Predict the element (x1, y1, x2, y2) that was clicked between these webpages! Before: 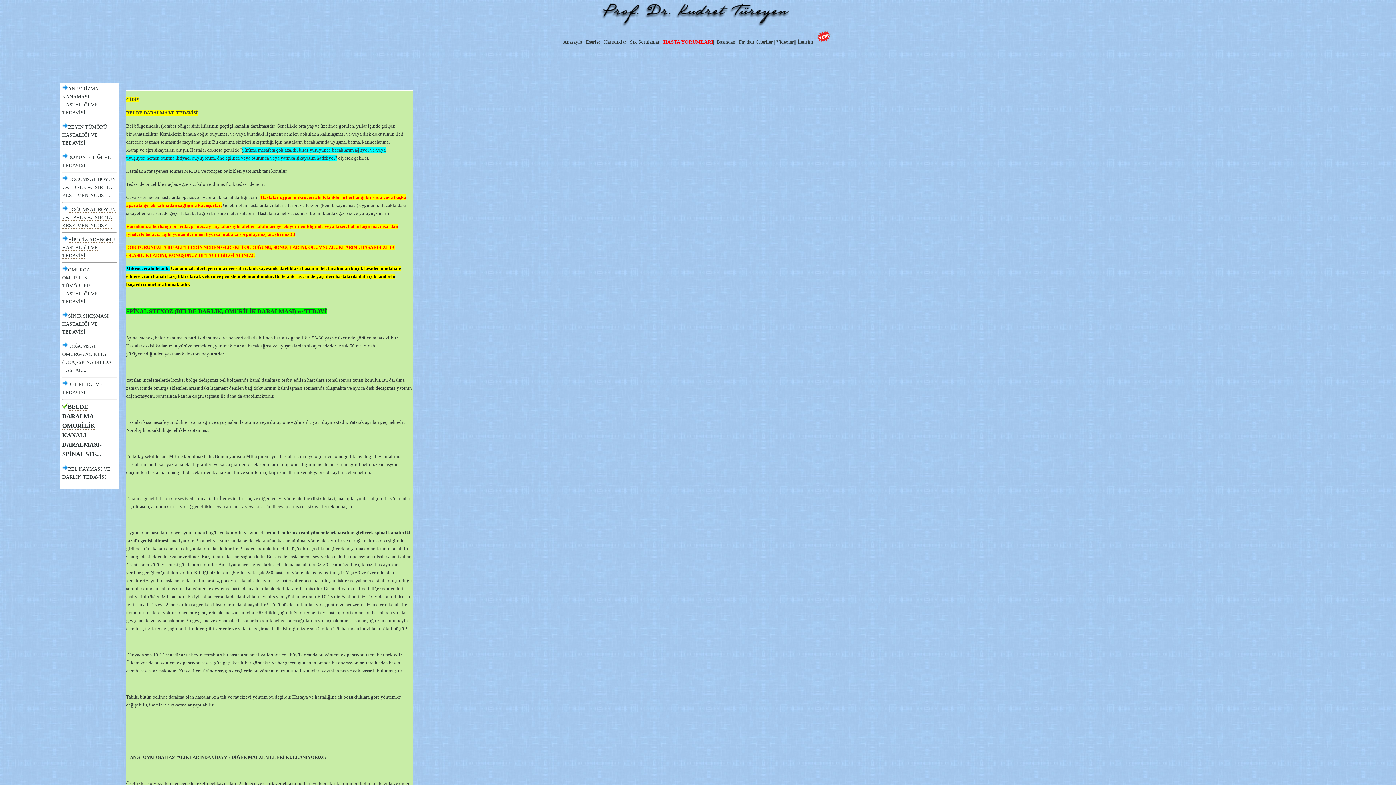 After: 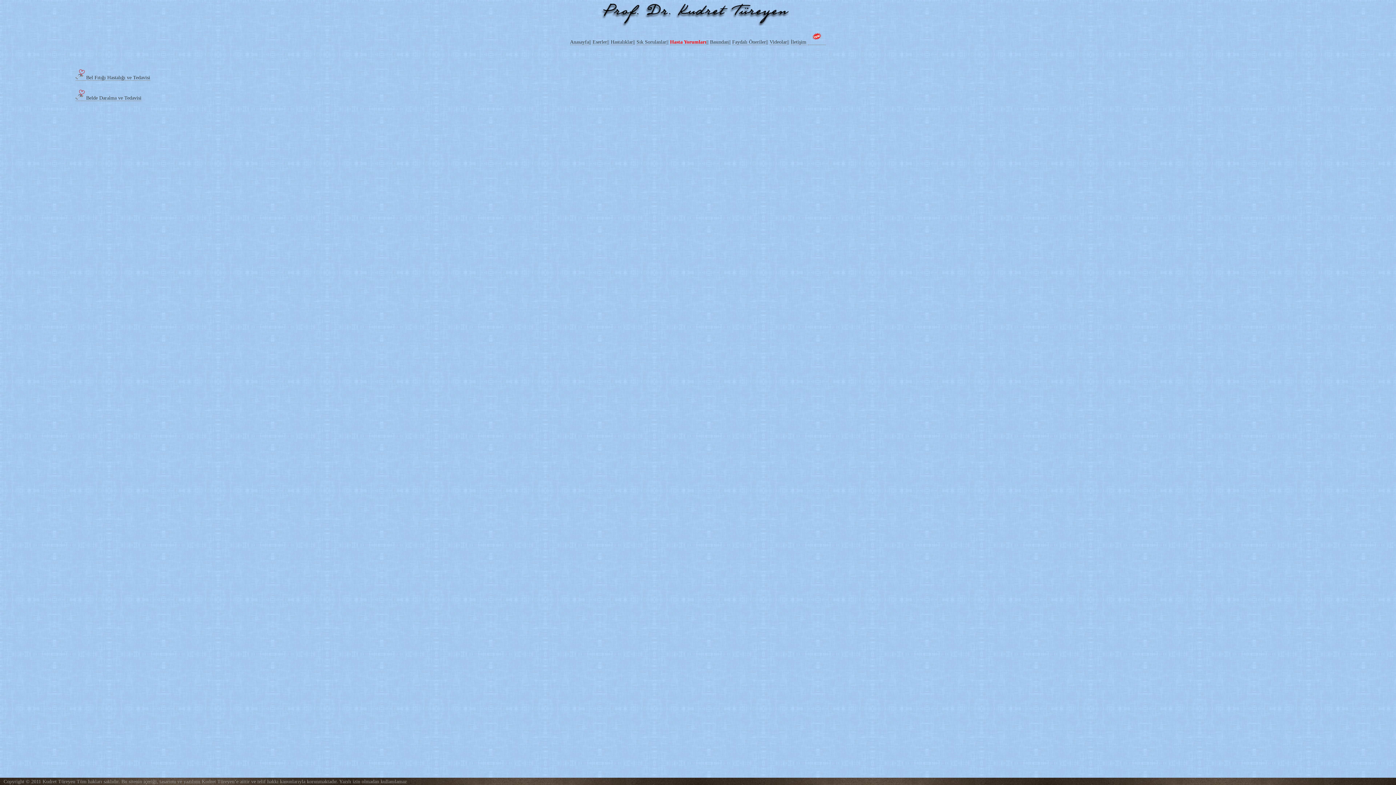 Action: bbox: (814, 39, 832, 45)